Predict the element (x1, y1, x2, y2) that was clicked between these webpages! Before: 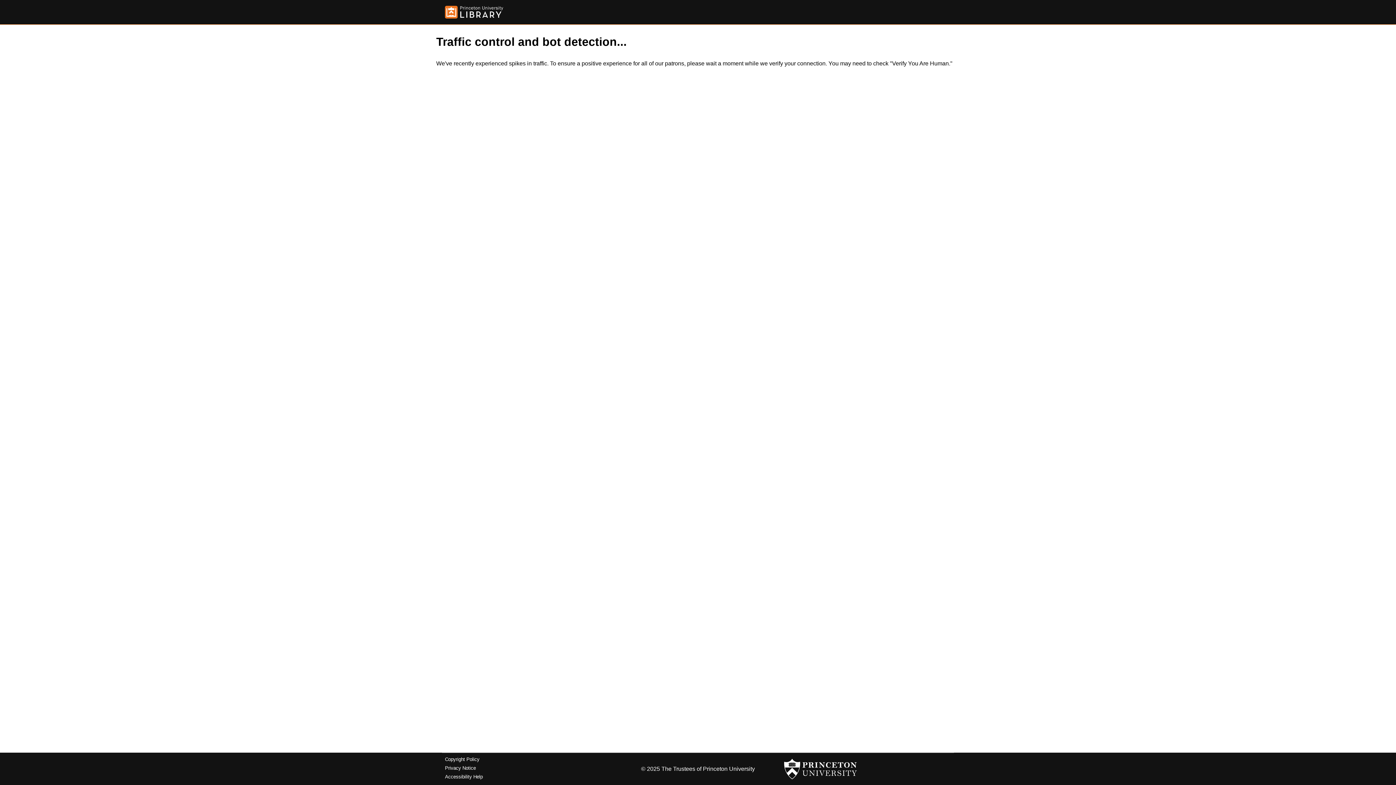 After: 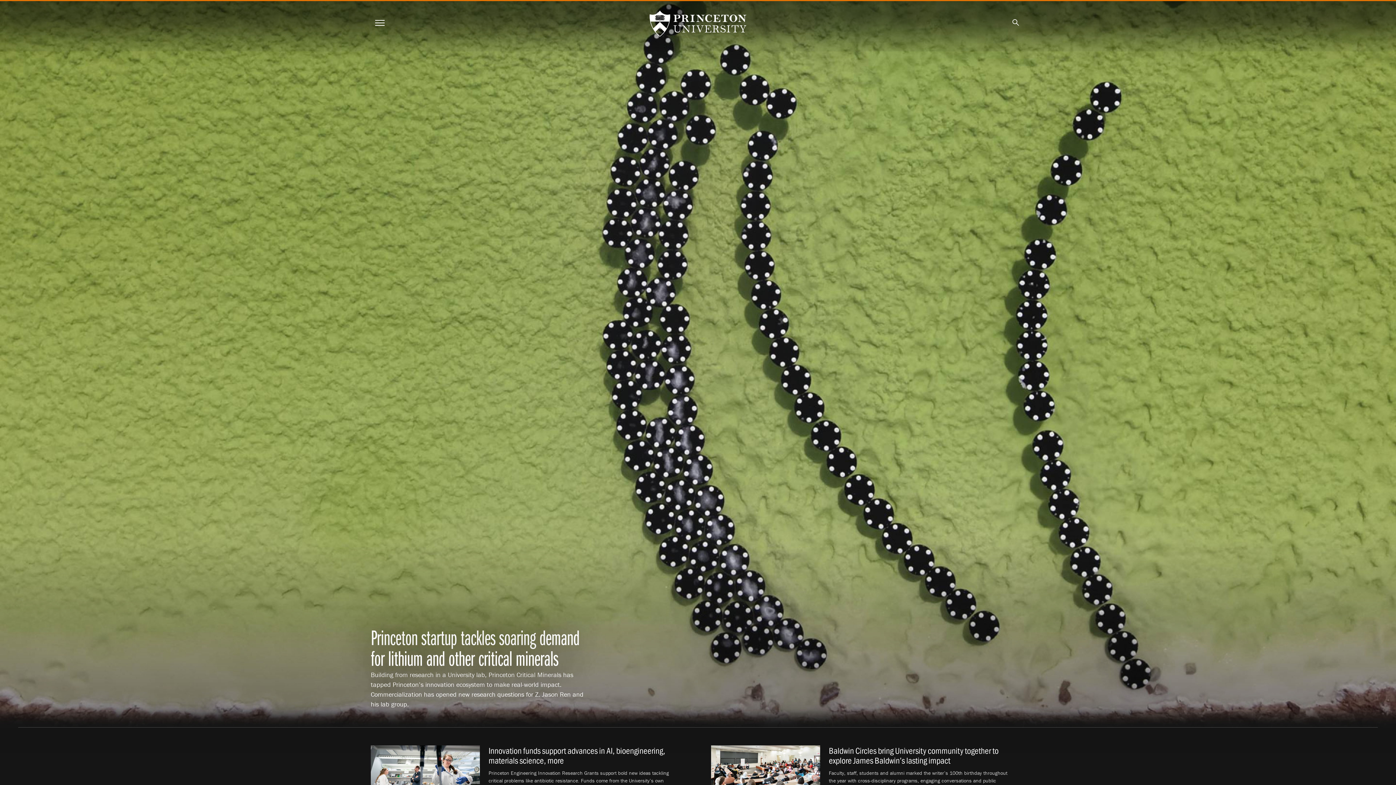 Action: bbox: (784, 756, 857, 782)